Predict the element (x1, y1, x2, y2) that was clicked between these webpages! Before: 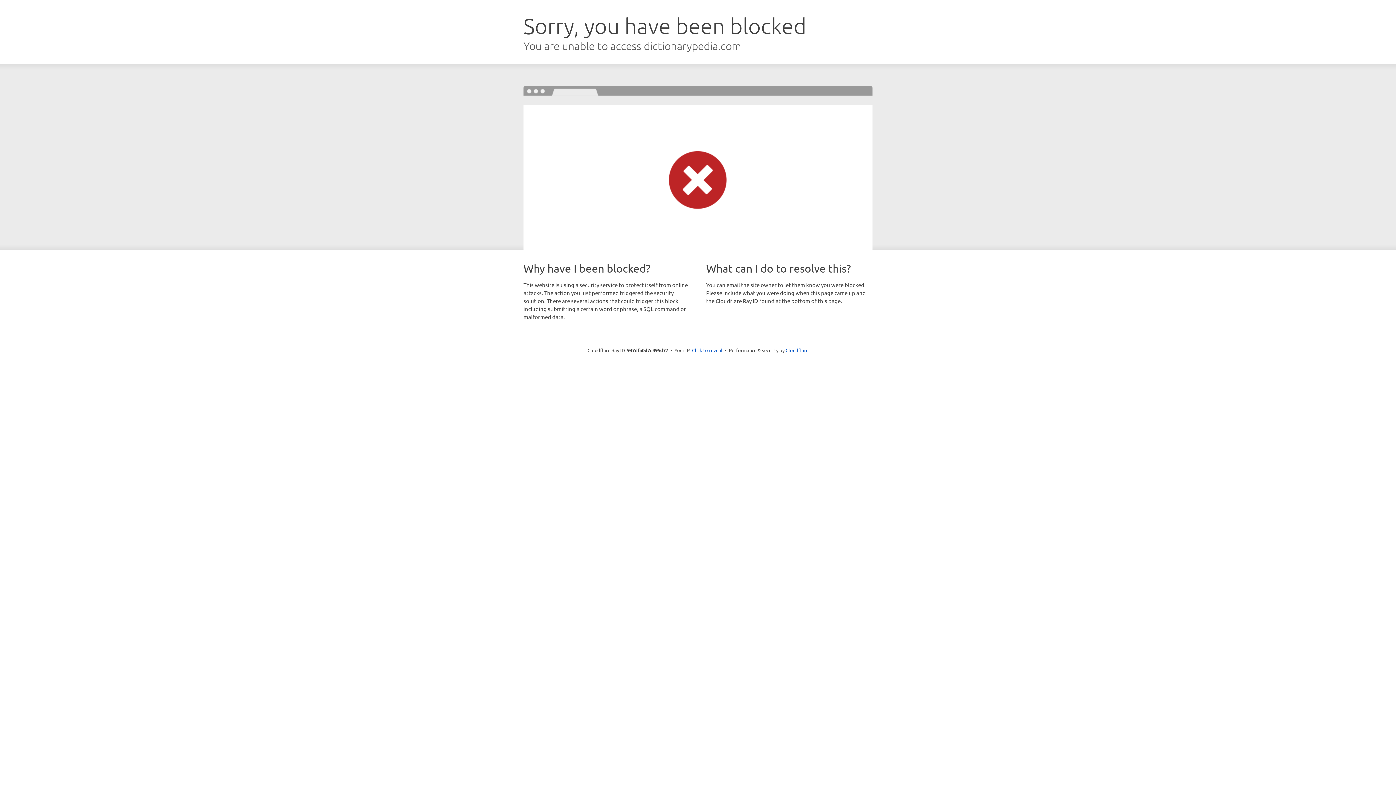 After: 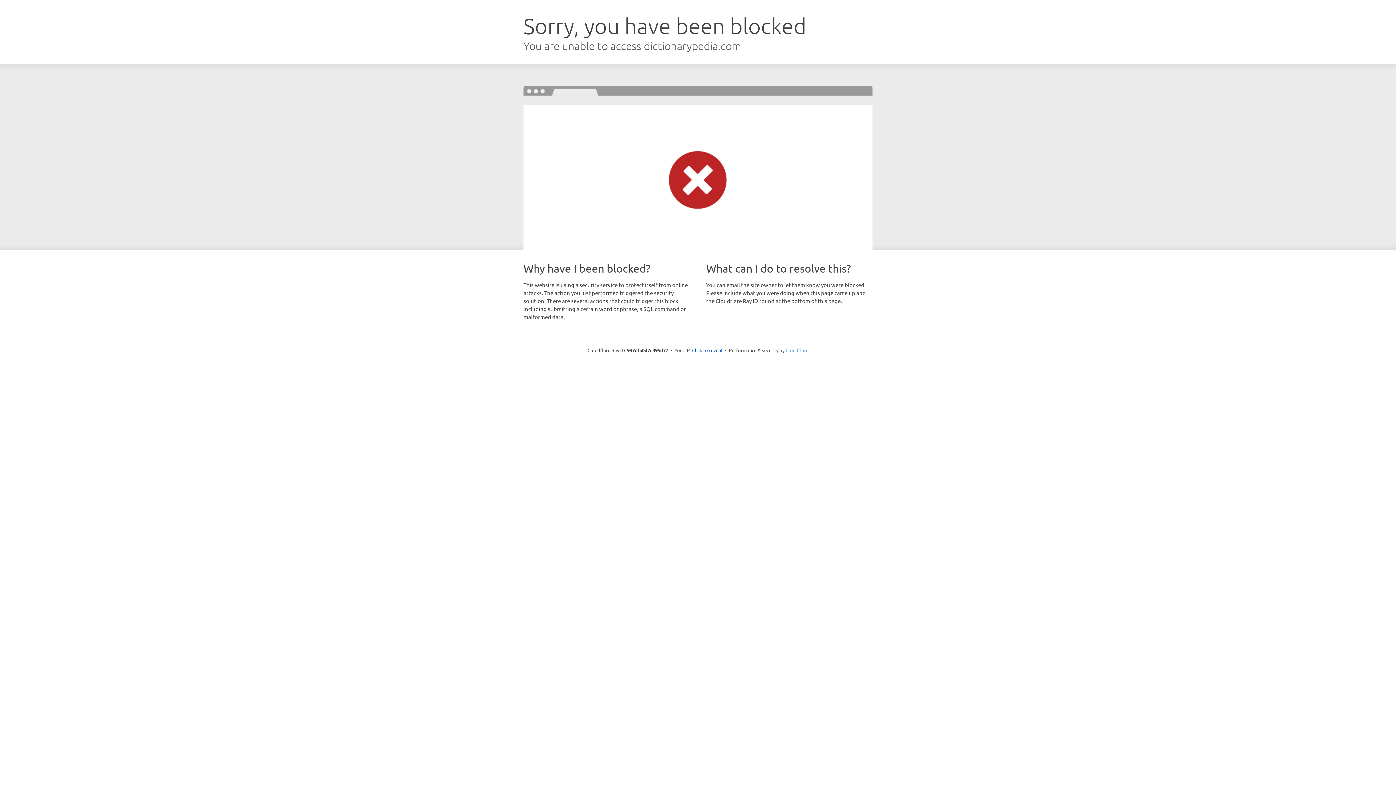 Action: label: Cloudflare bbox: (785, 347, 808, 353)